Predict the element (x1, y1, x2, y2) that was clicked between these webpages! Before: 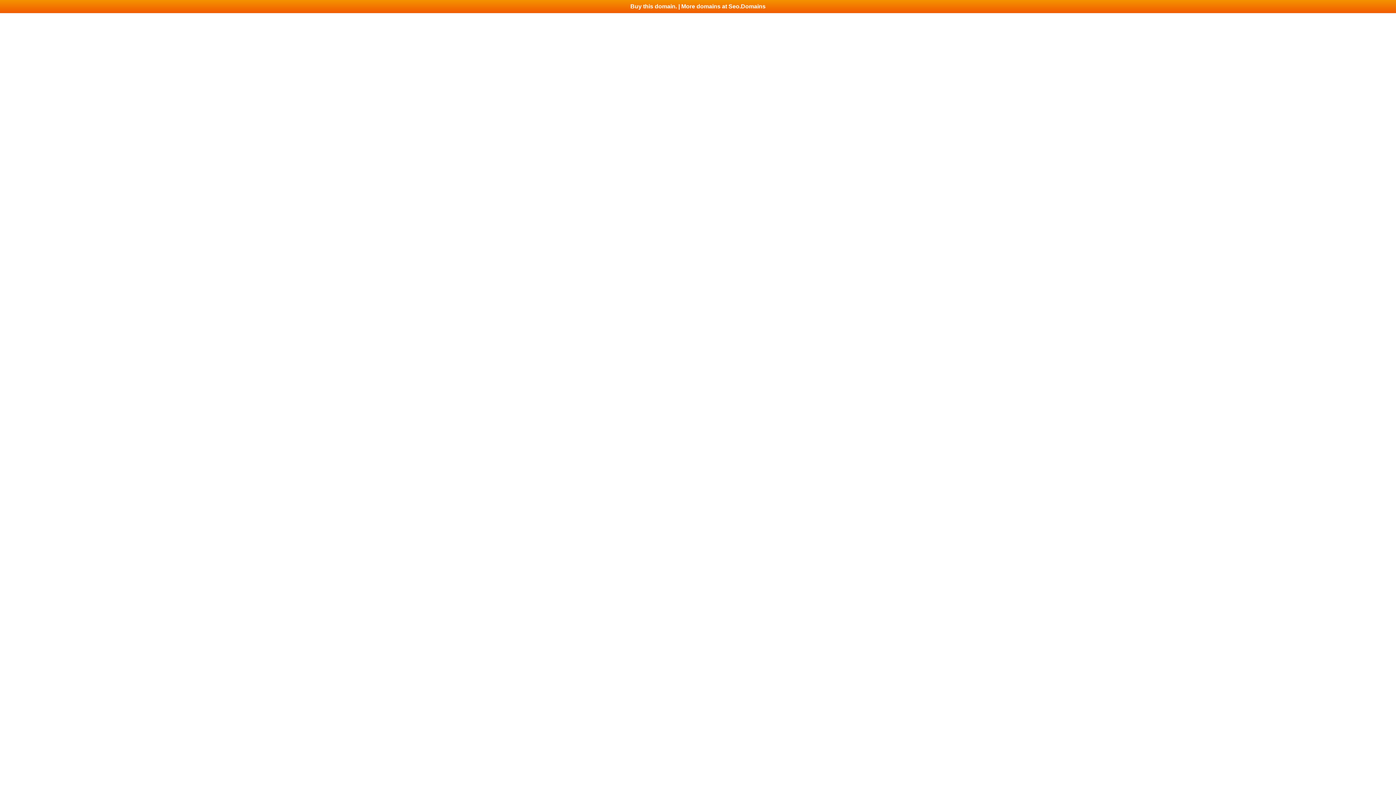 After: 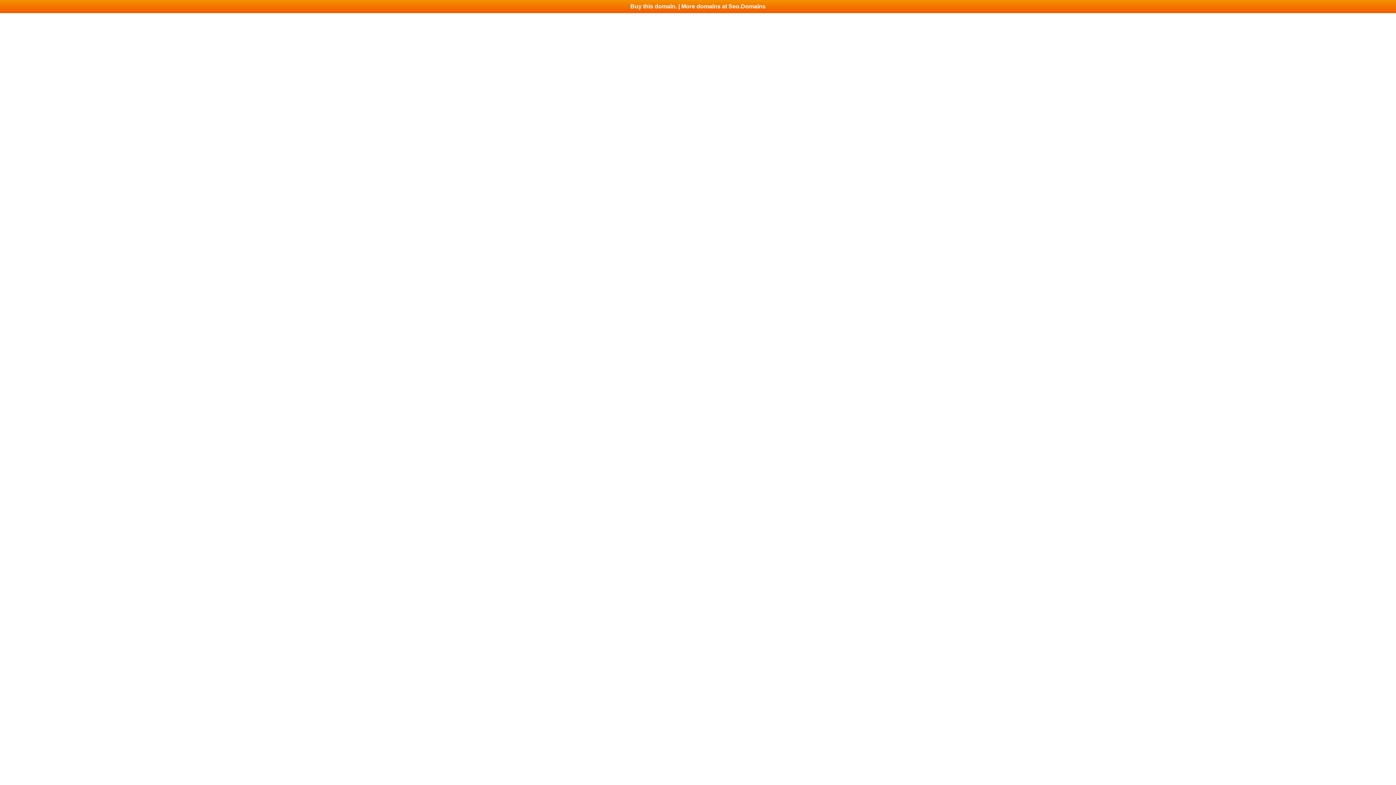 Action: label: Buy this domain. | More domains at Seo.Domains bbox: (0, 0, 1396, 13)